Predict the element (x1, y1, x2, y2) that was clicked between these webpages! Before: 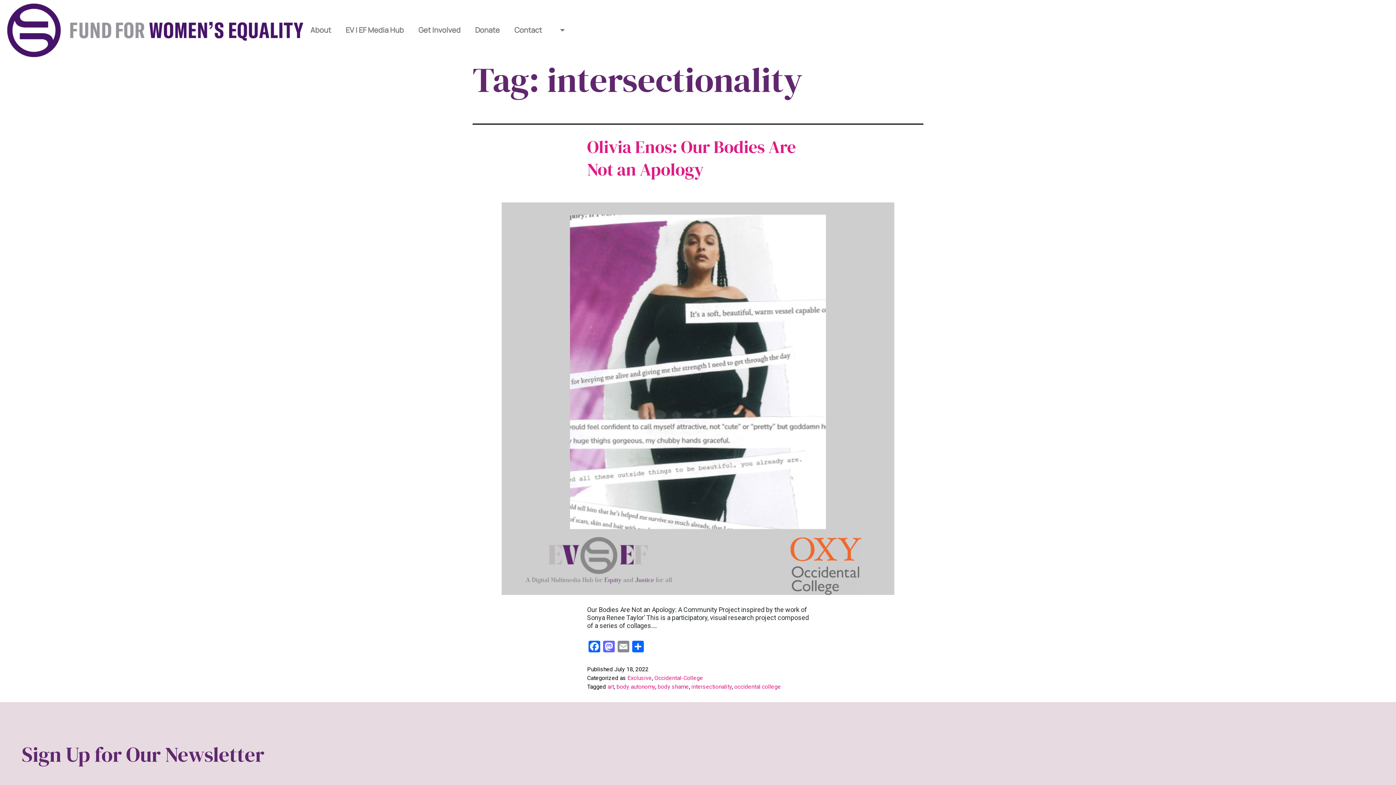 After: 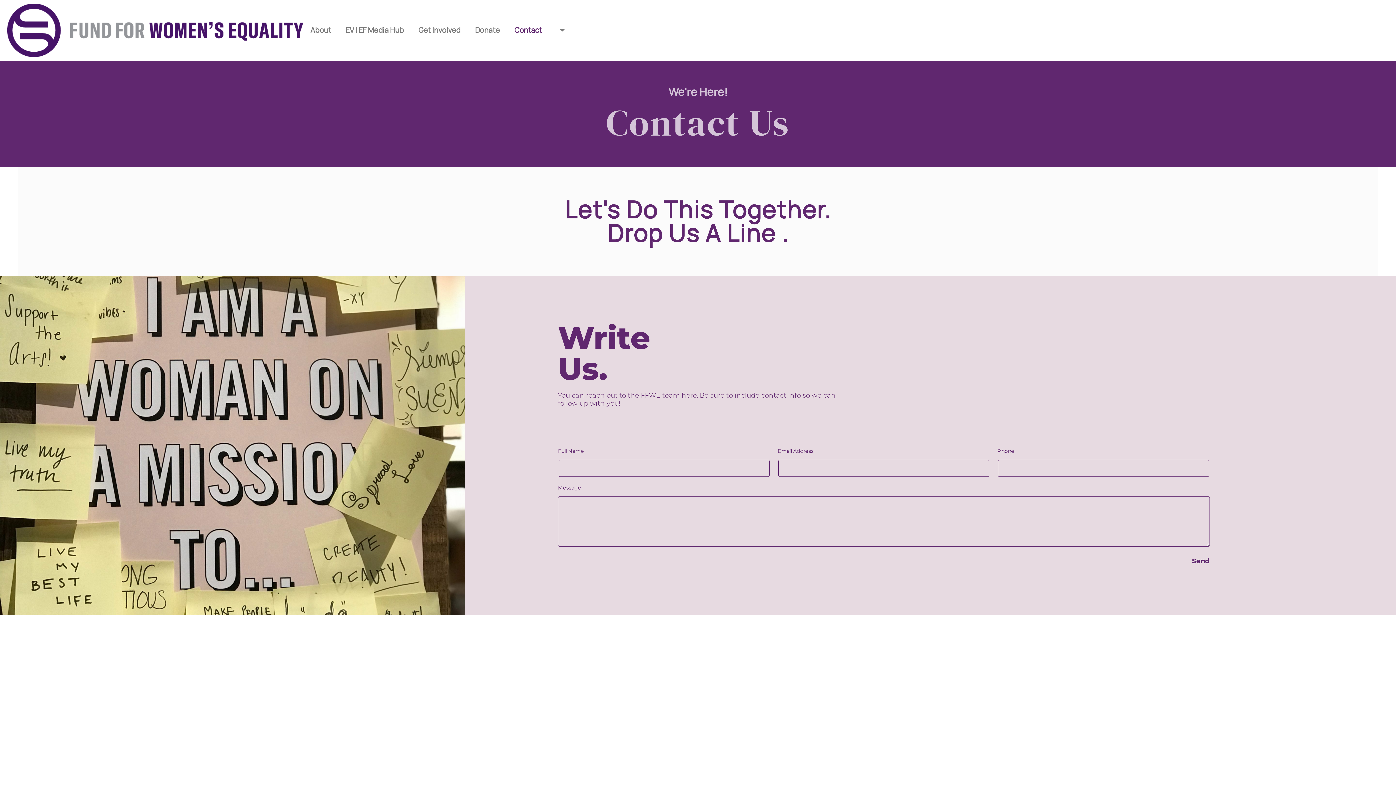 Action: label: Contact bbox: (507, 21, 549, 38)